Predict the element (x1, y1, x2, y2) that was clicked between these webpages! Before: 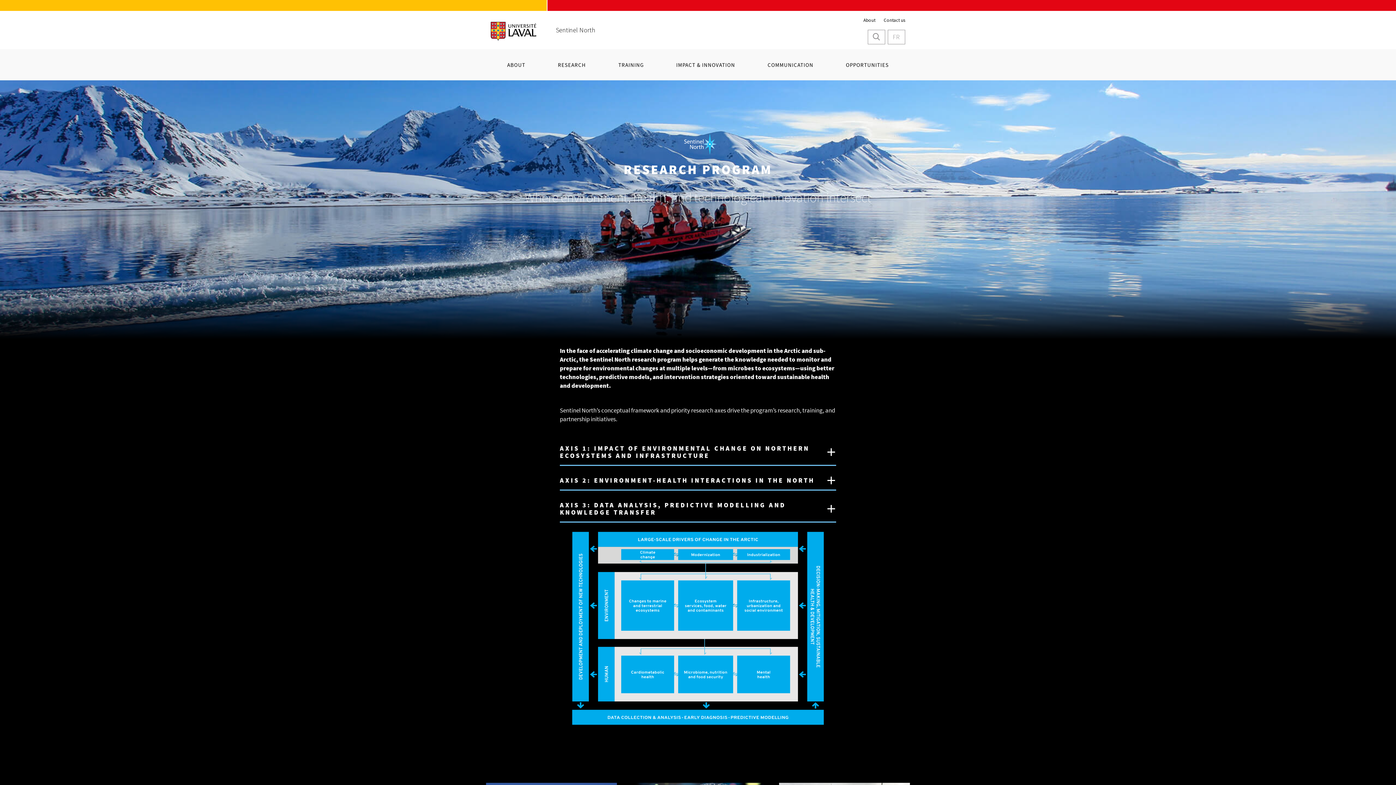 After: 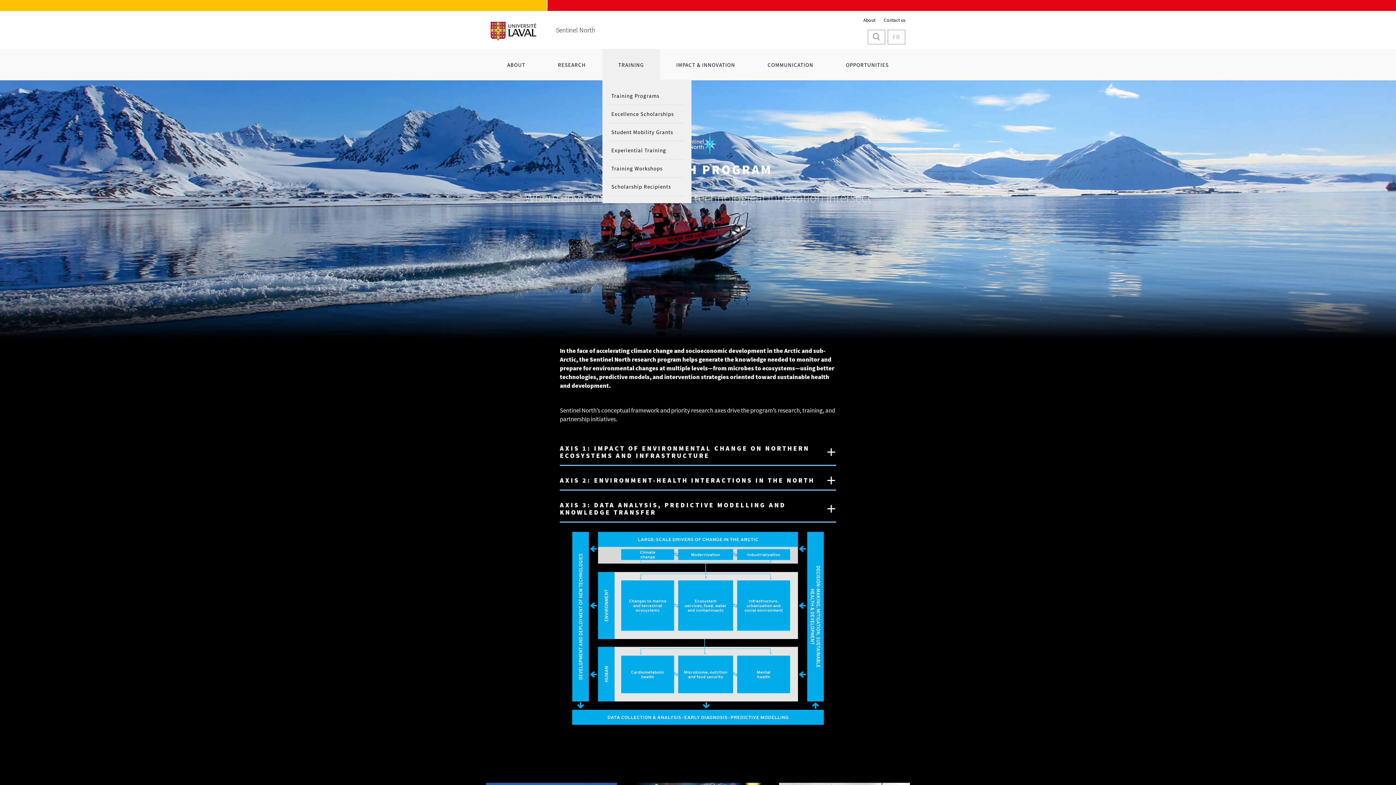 Action: label: TRAINING bbox: (602, 49, 660, 80)